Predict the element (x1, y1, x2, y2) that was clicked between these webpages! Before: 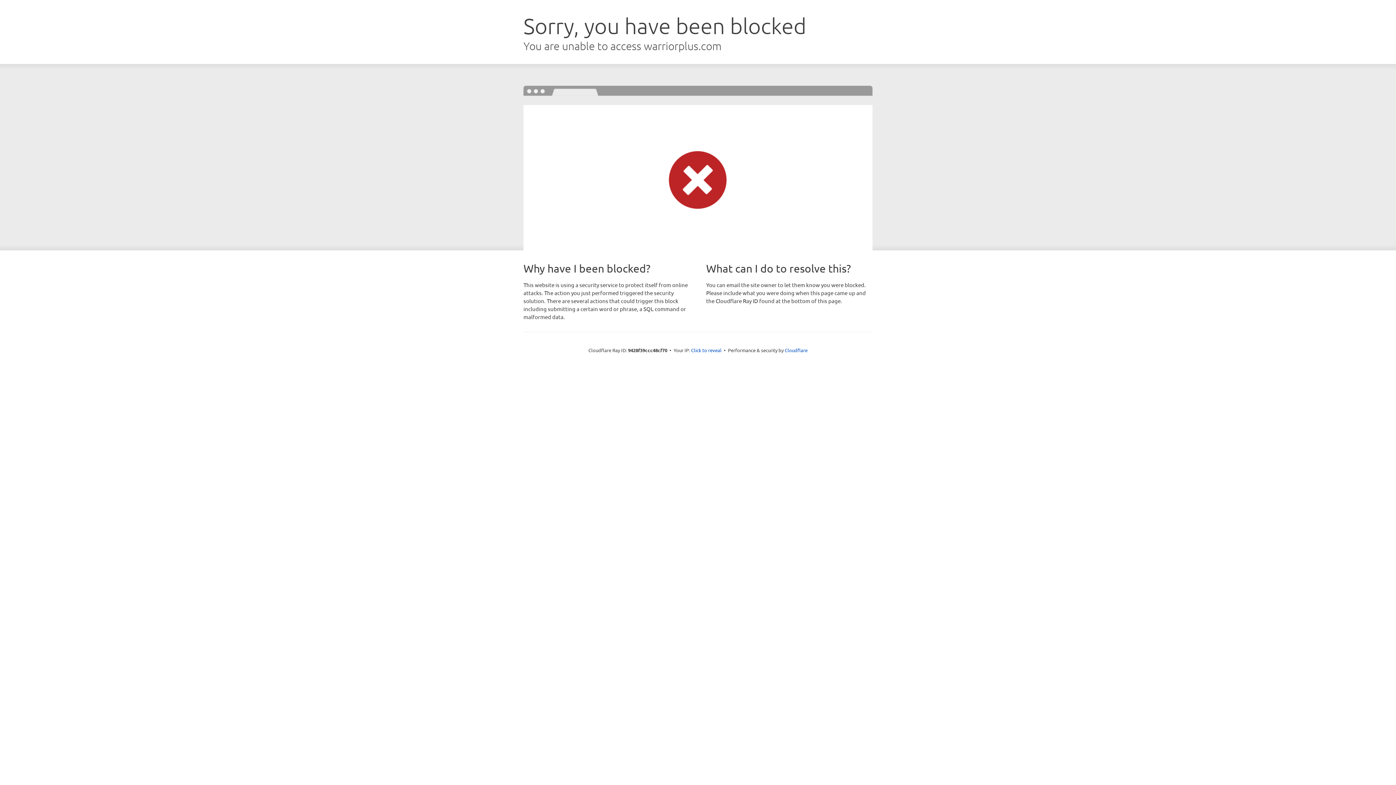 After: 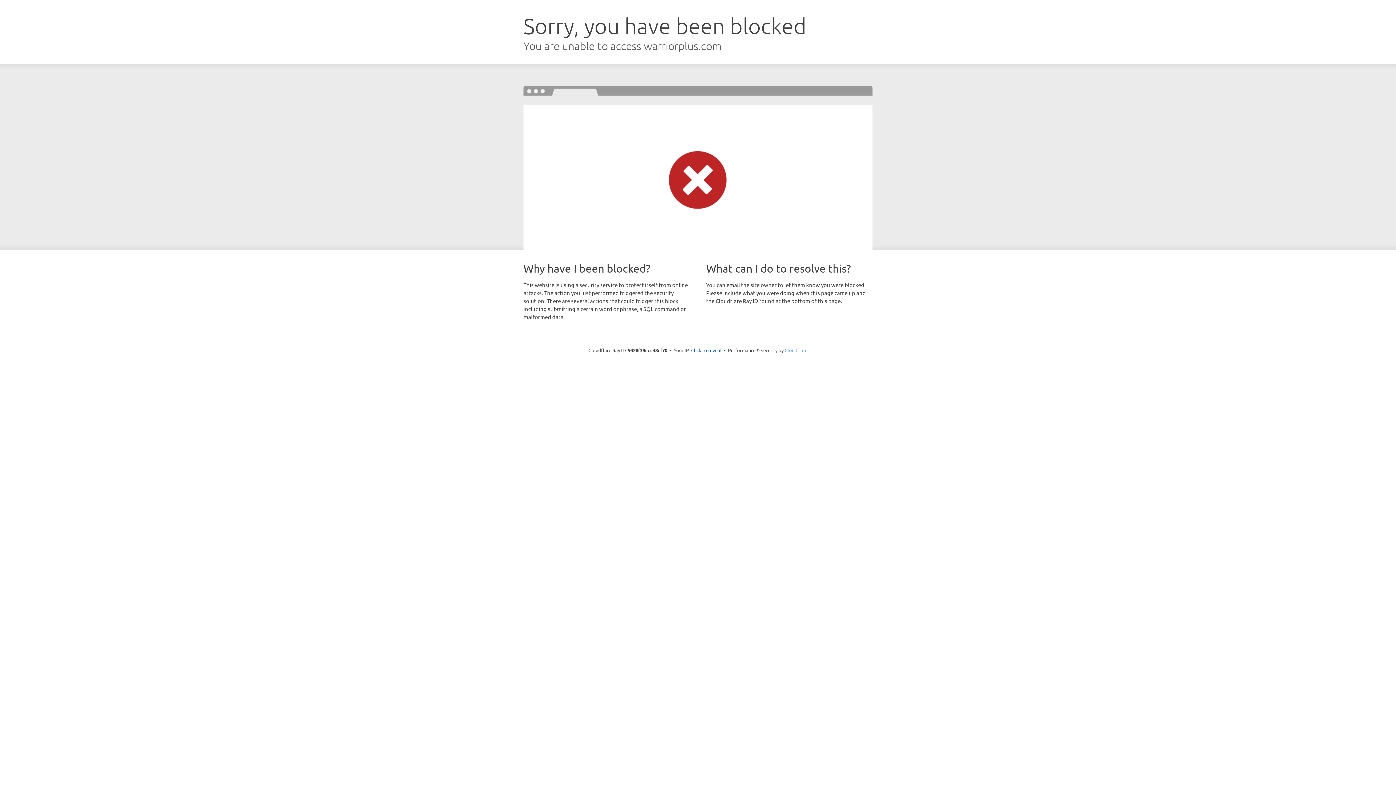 Action: label: Cloudflare bbox: (784, 347, 807, 353)